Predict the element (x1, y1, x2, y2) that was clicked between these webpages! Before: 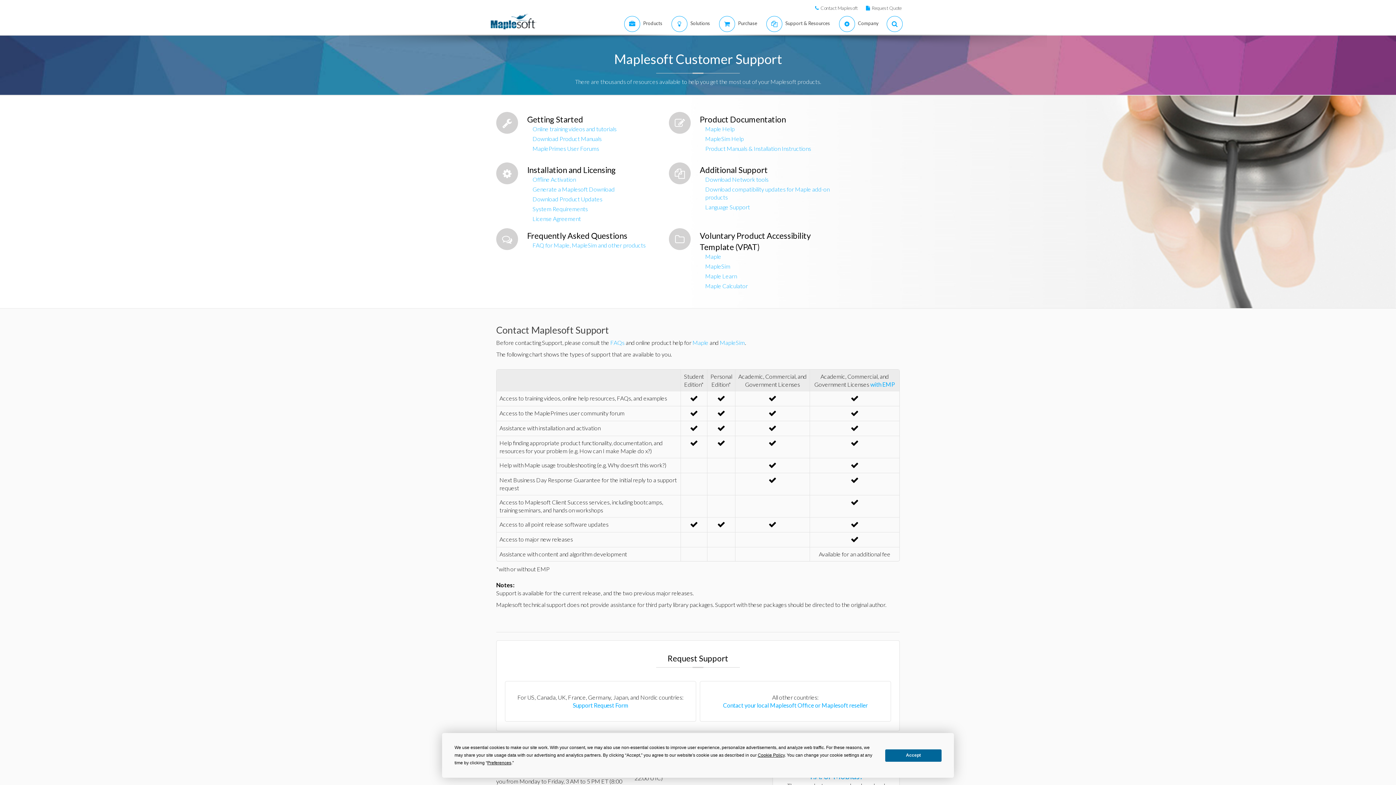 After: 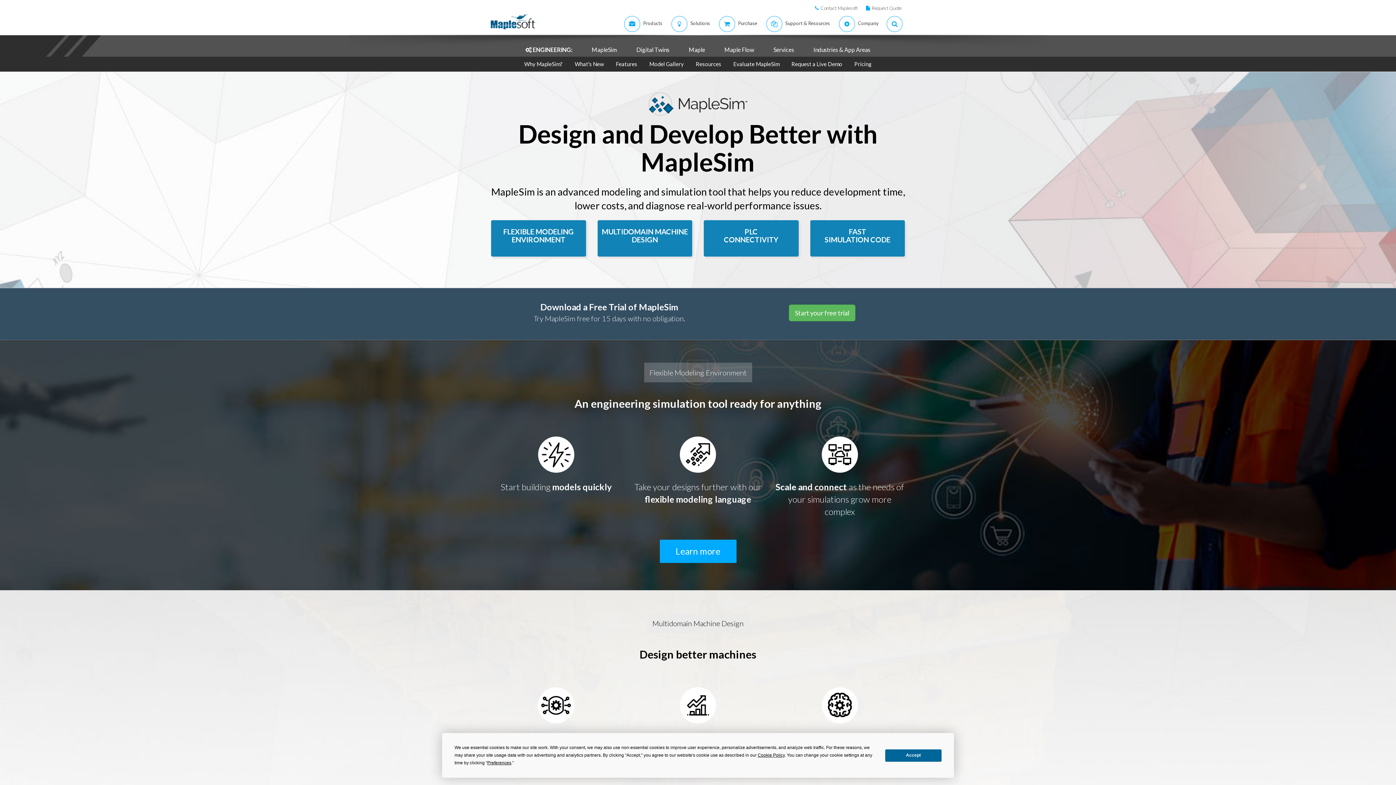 Action: bbox: (720, 339, 745, 346) label: MapleSim